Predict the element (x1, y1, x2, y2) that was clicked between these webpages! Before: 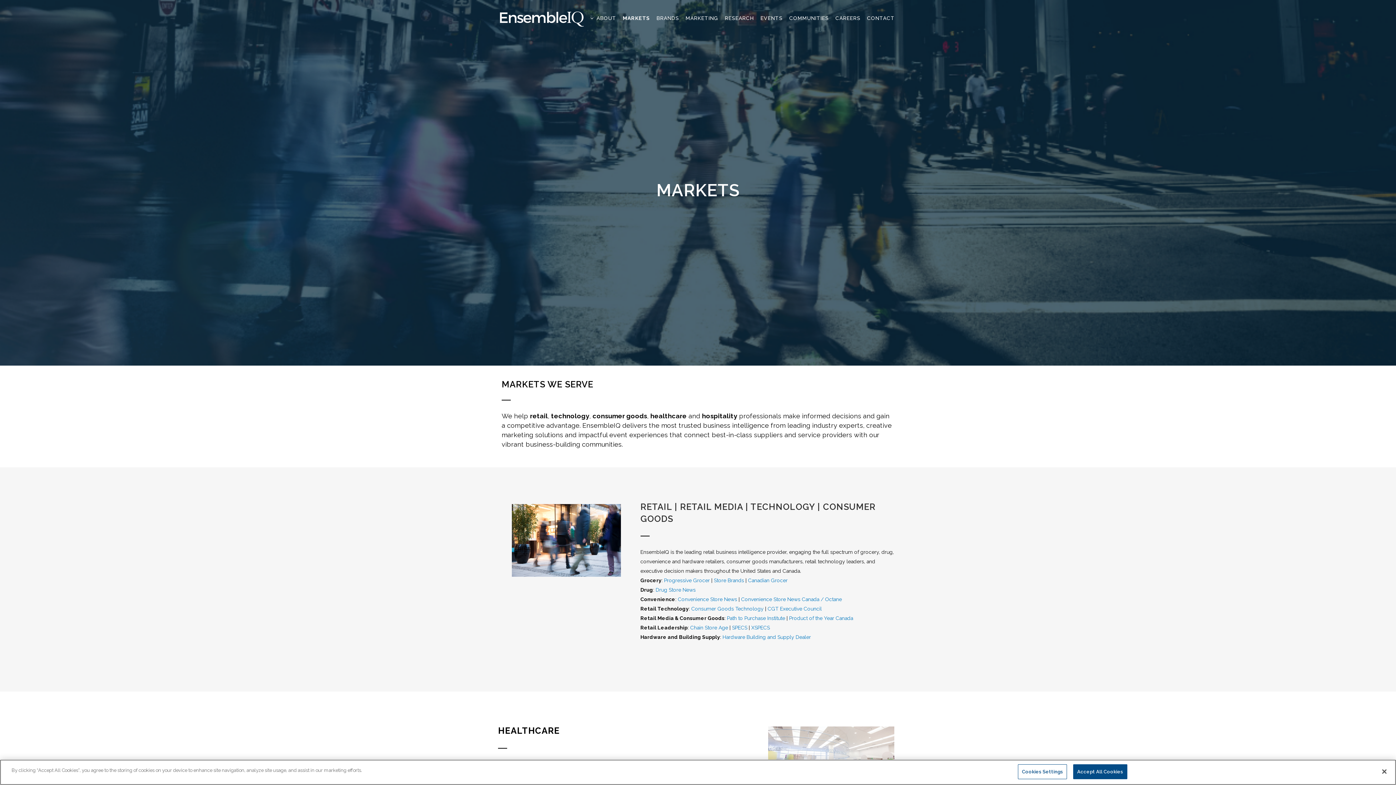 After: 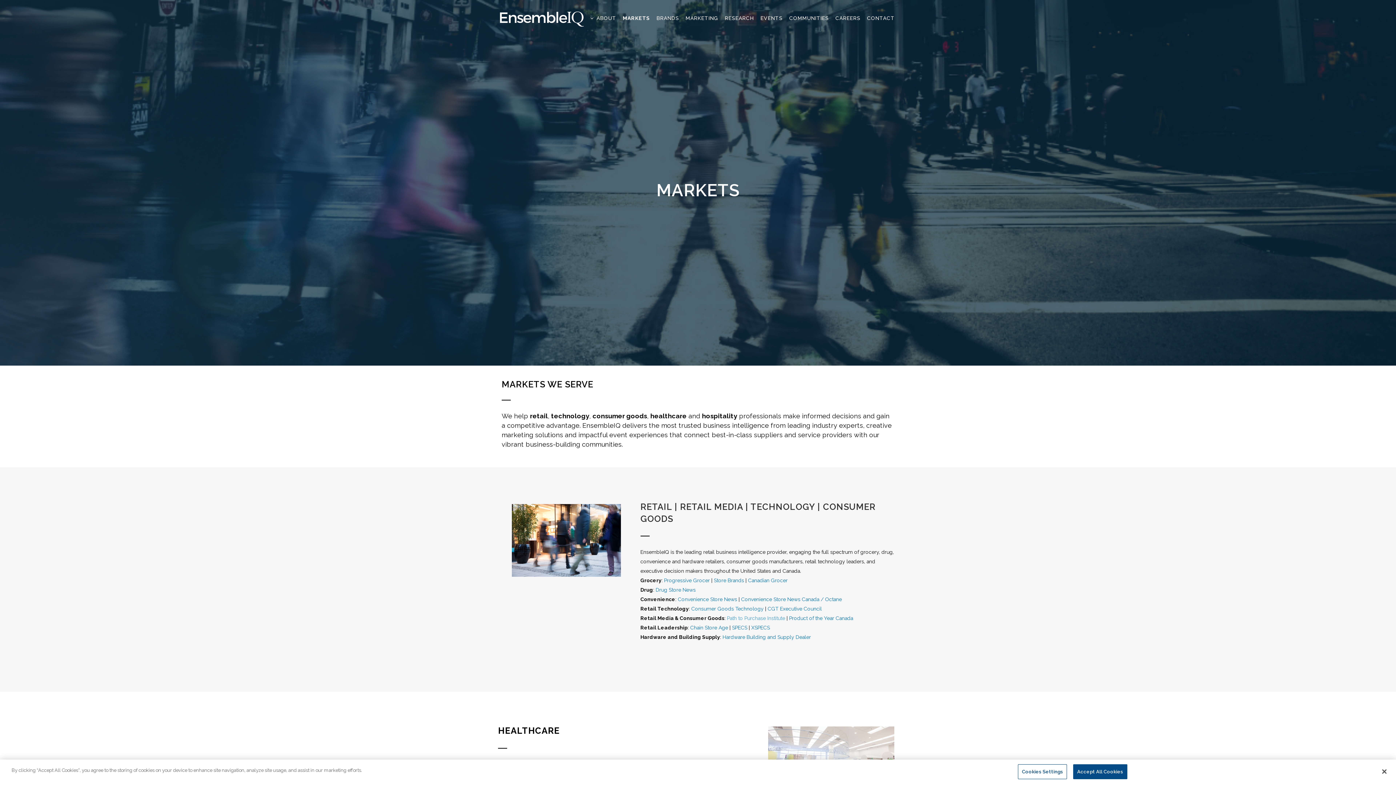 Action: label: Path to Purchase Institute bbox: (727, 615, 785, 621)